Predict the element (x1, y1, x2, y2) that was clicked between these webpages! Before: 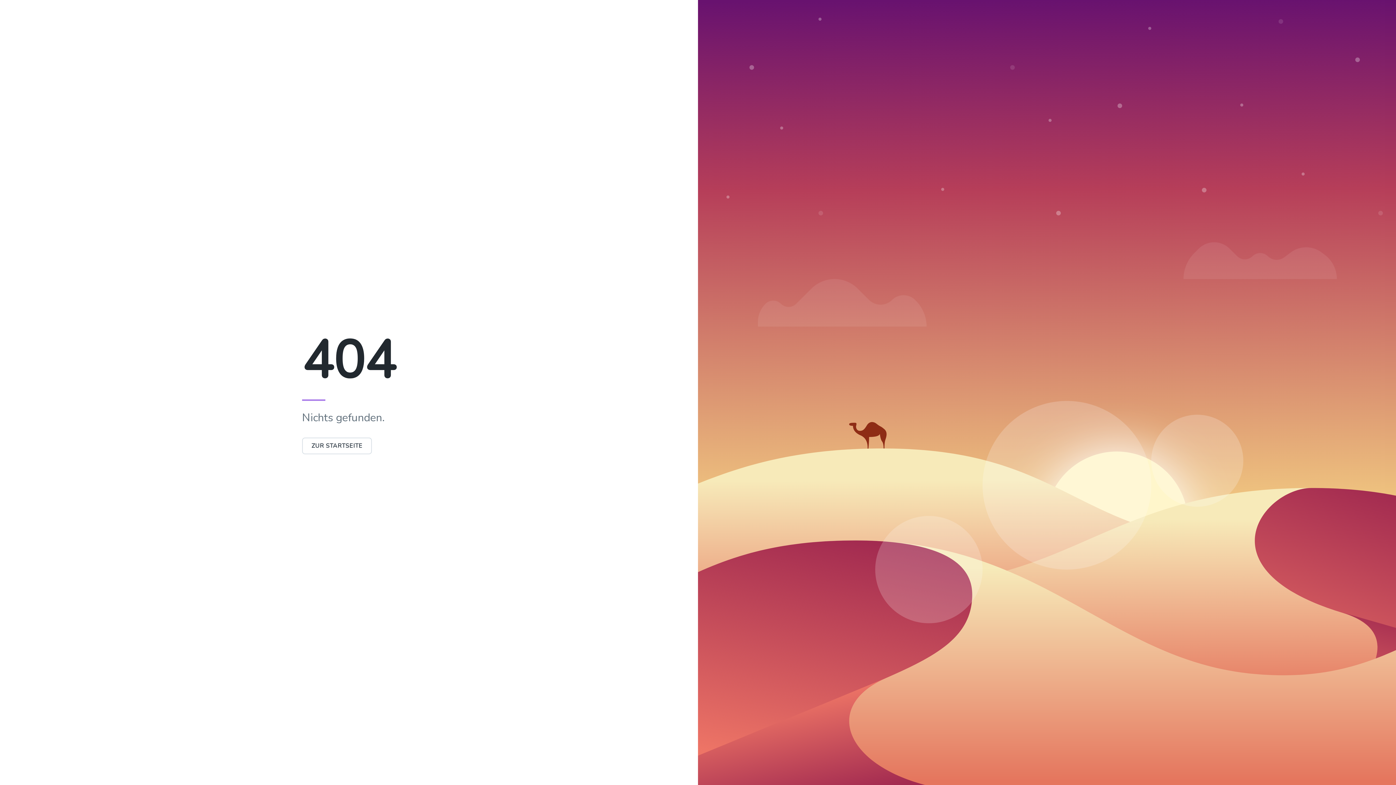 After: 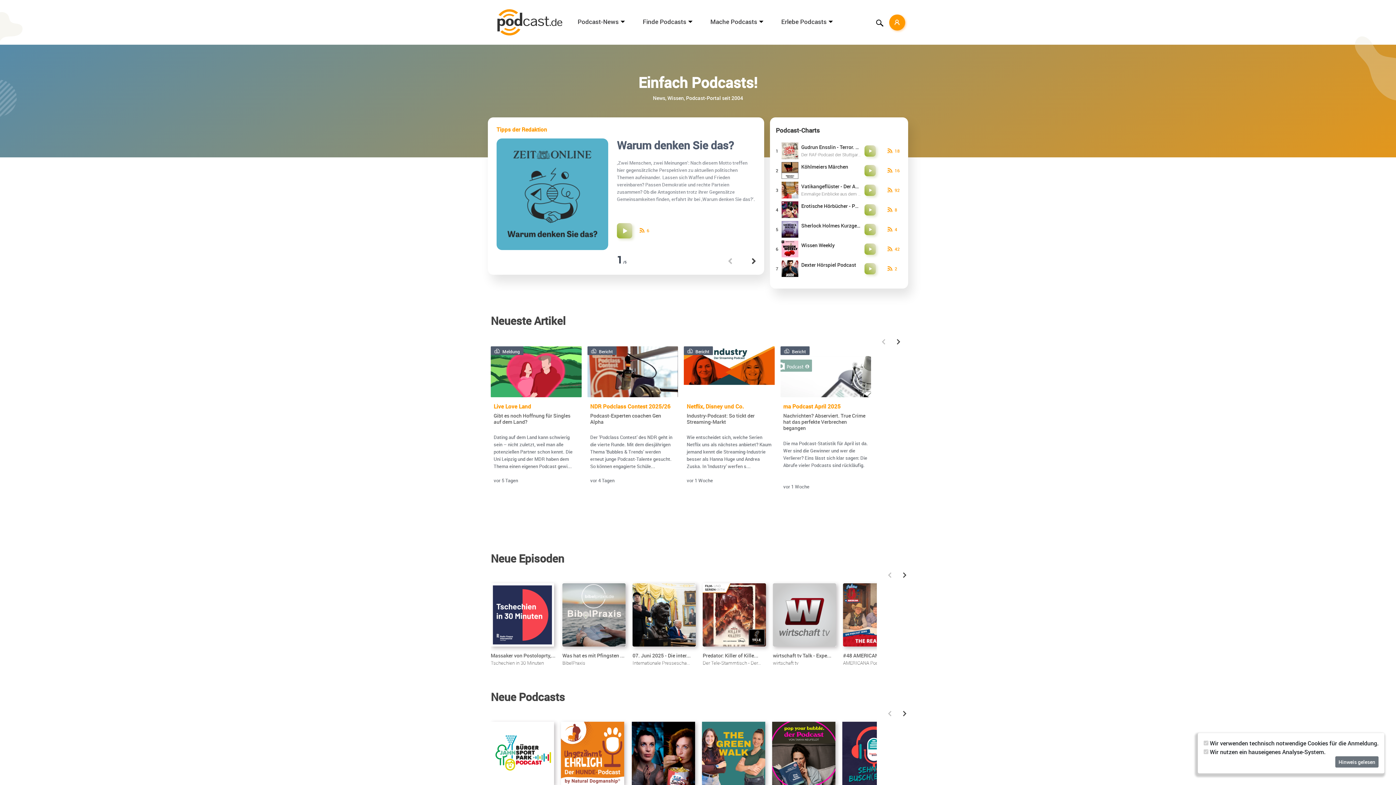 Action: bbox: (302, 442, 372, 450) label: ZUR STARTSEITE